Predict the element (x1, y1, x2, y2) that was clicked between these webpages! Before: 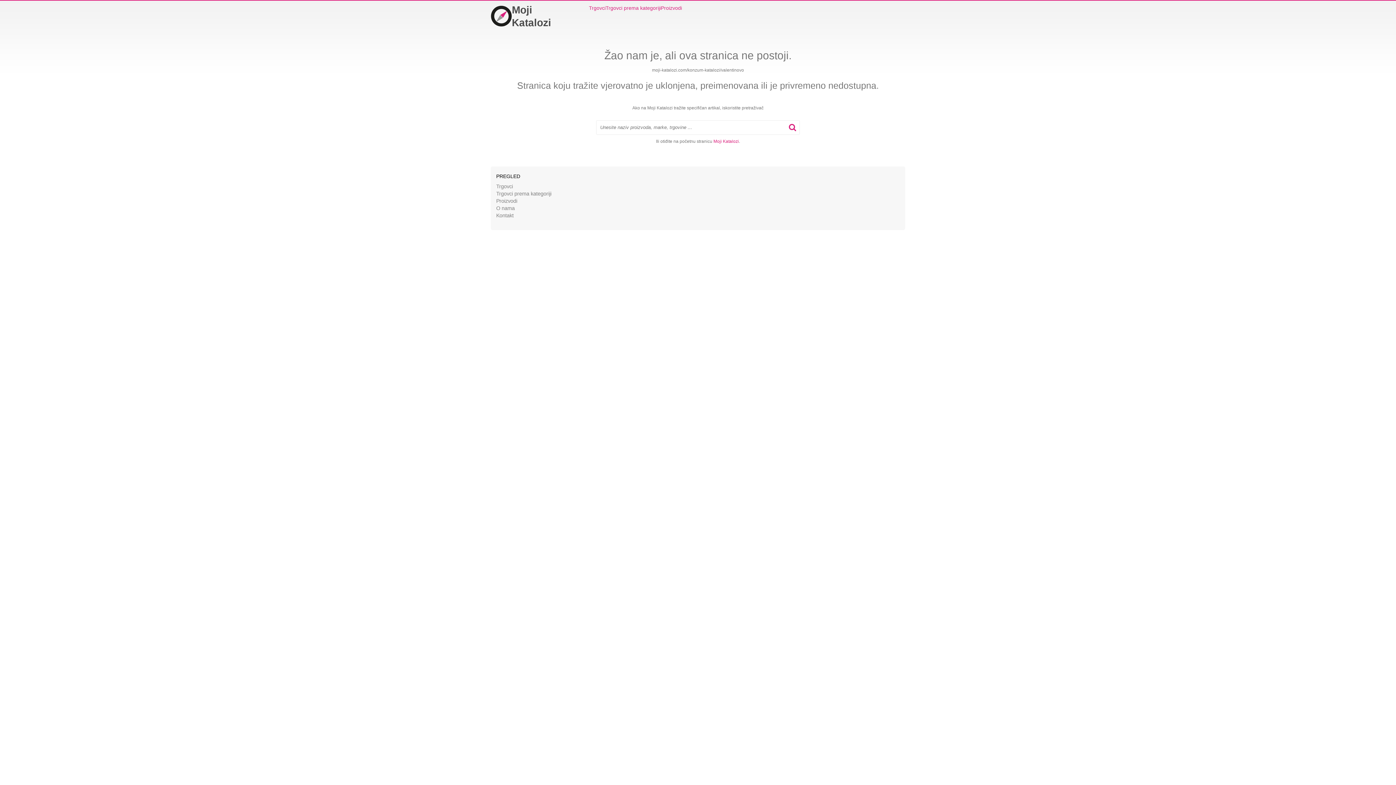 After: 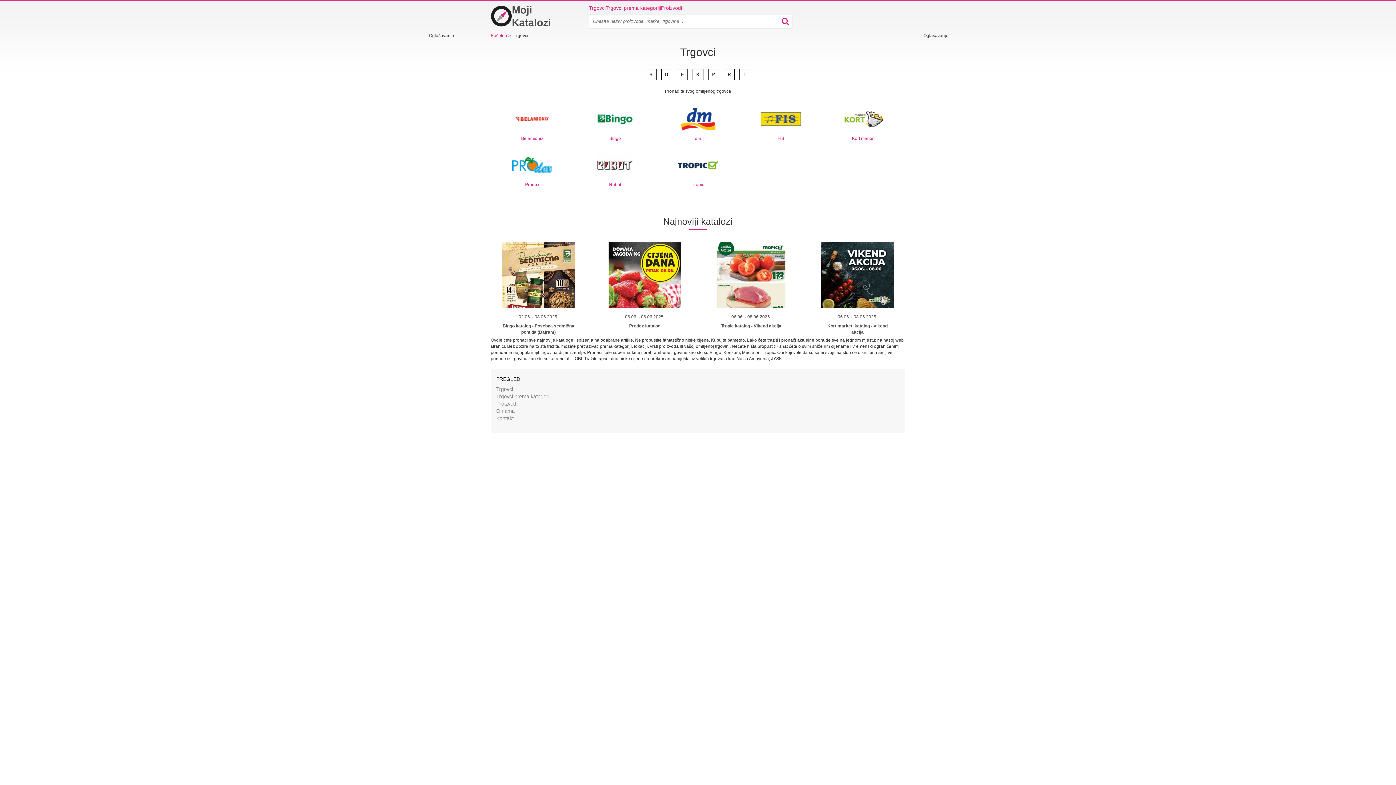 Action: label: Trgovci bbox: (589, 4, 605, 11)